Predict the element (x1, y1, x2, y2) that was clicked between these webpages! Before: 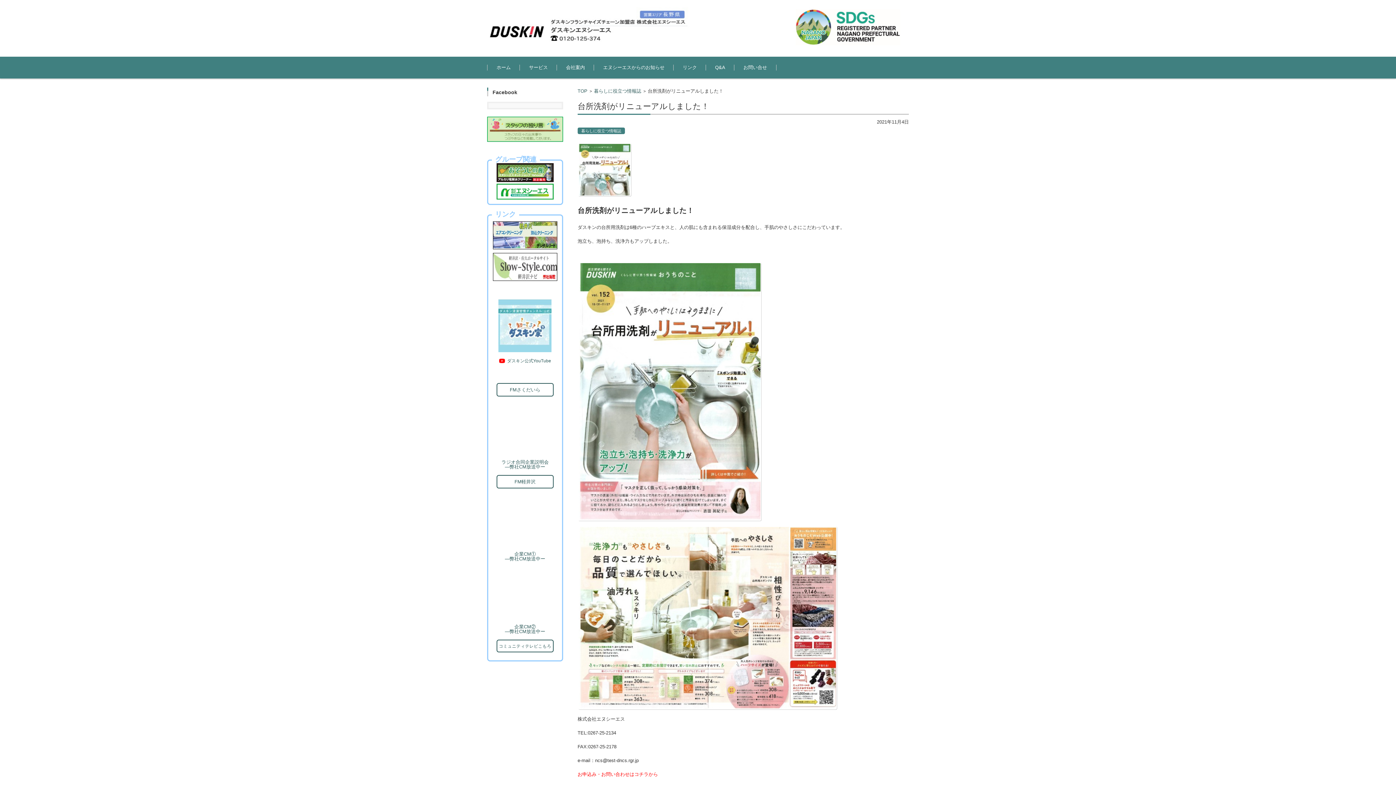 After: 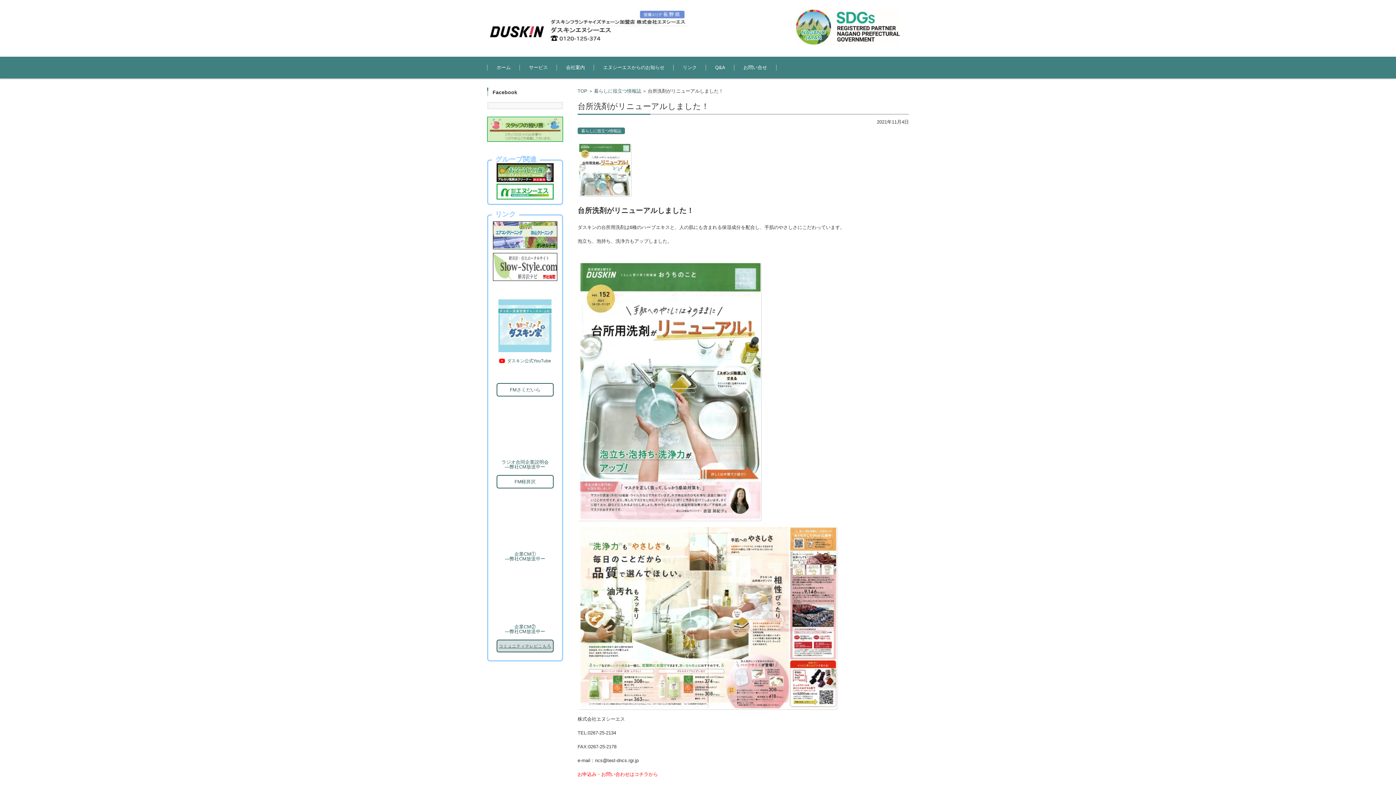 Action: bbox: (496, 639, 553, 652) label: コミュニティテレビこもろ